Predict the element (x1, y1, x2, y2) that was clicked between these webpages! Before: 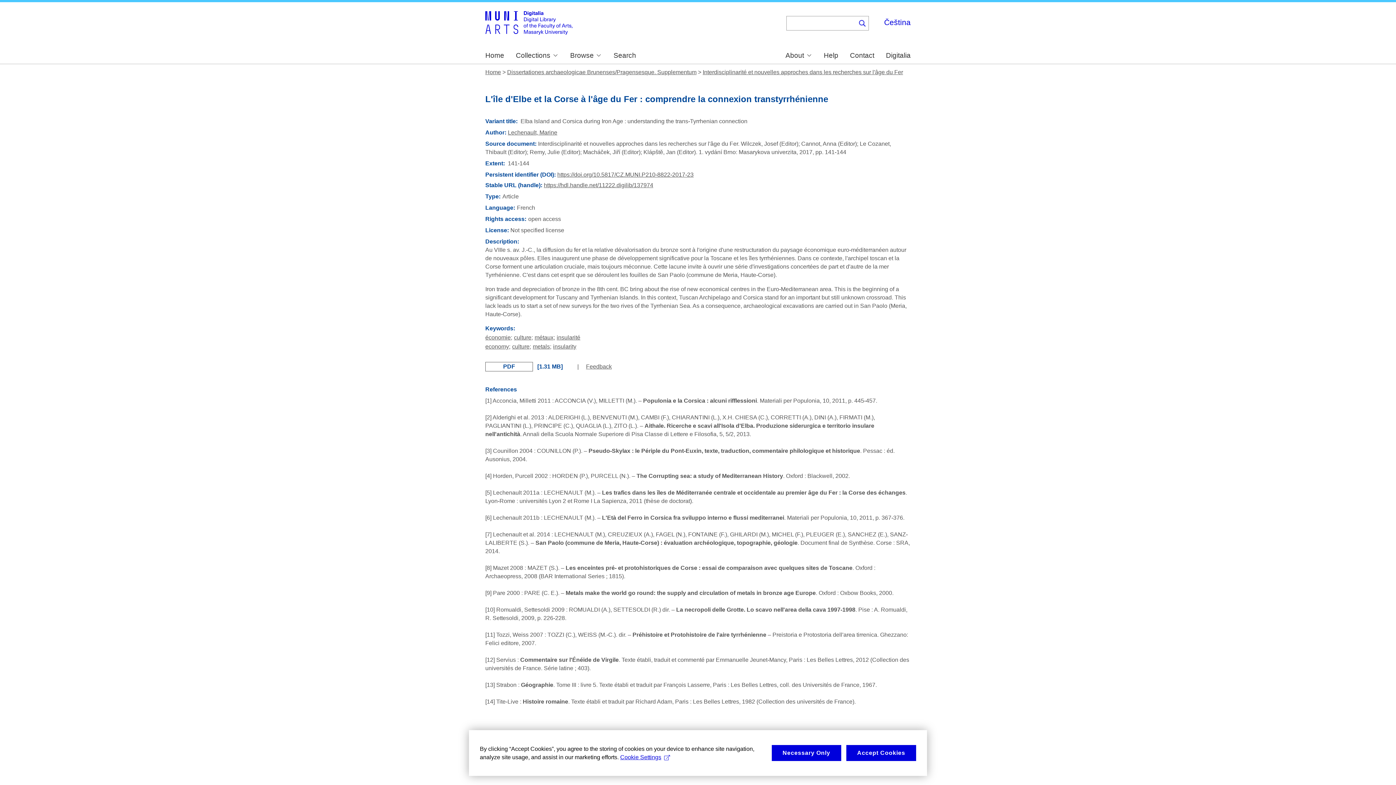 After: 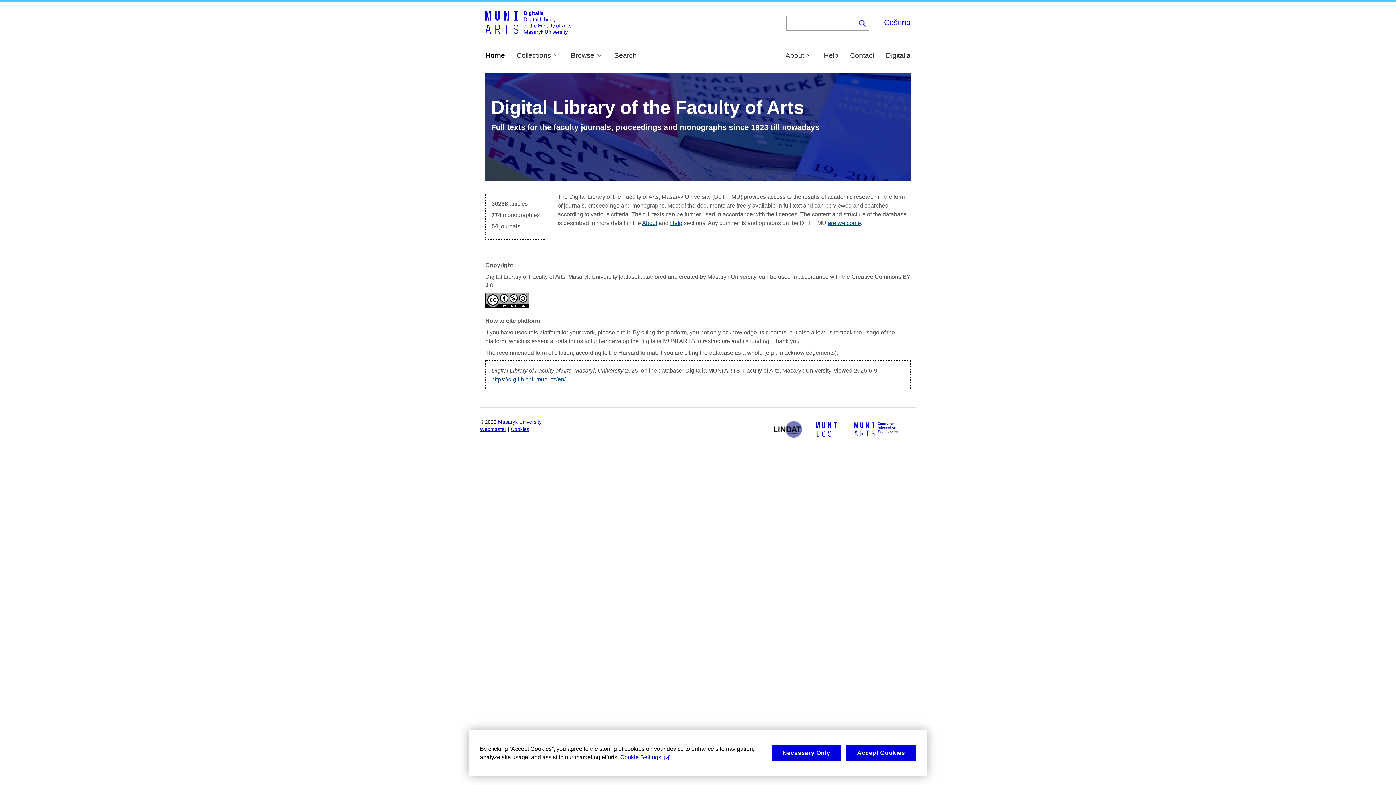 Action: bbox: (485, 10, 572, 37)